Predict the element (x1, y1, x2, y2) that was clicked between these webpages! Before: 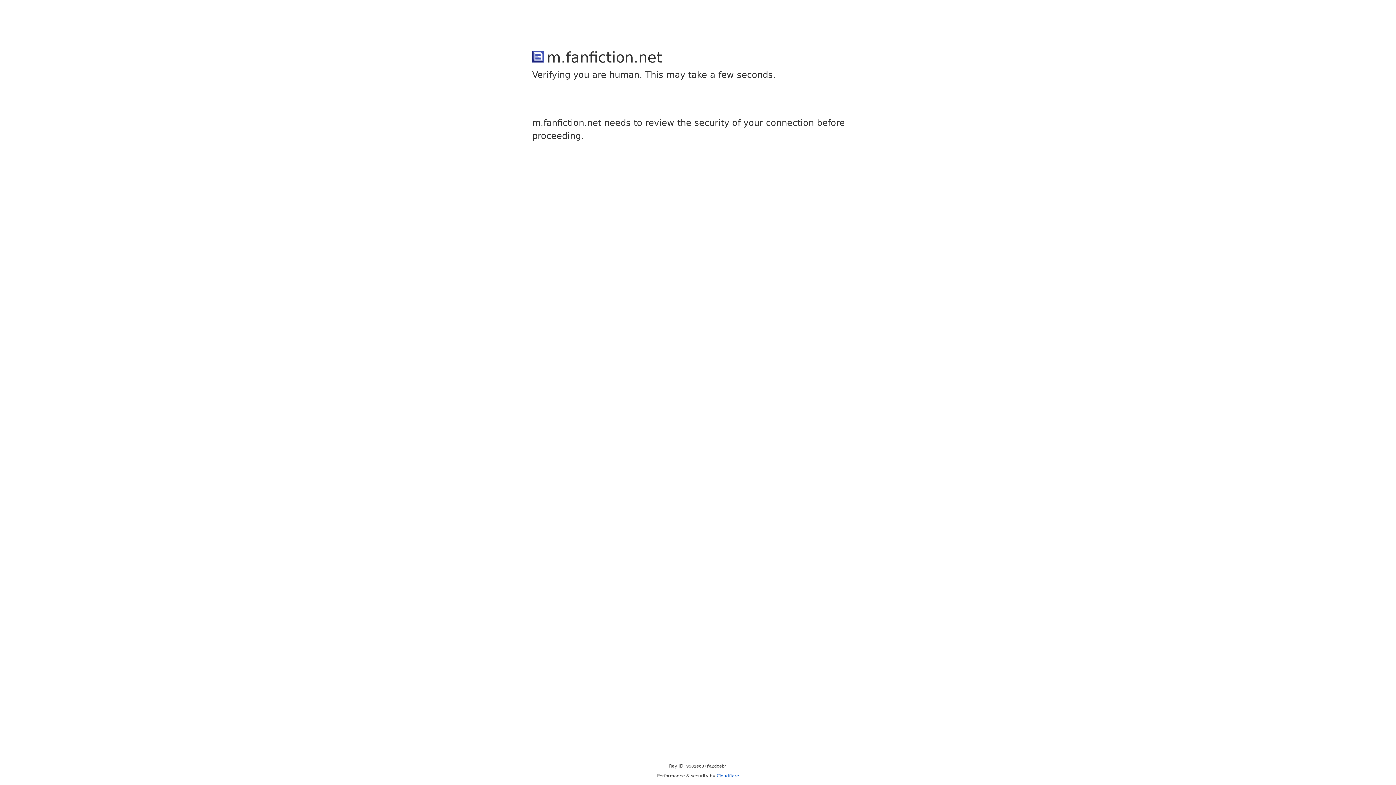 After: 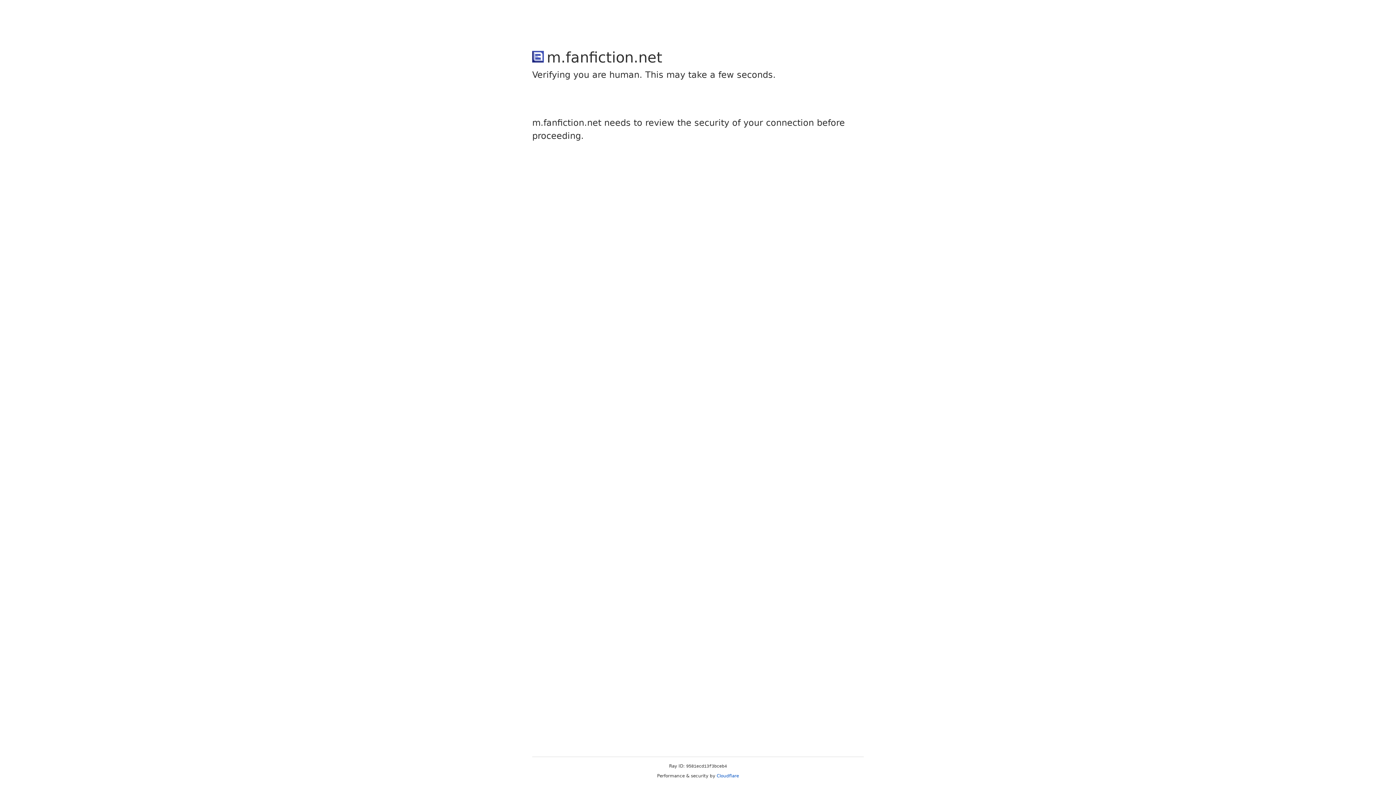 Action: label: Cloudflare bbox: (716, 773, 739, 778)